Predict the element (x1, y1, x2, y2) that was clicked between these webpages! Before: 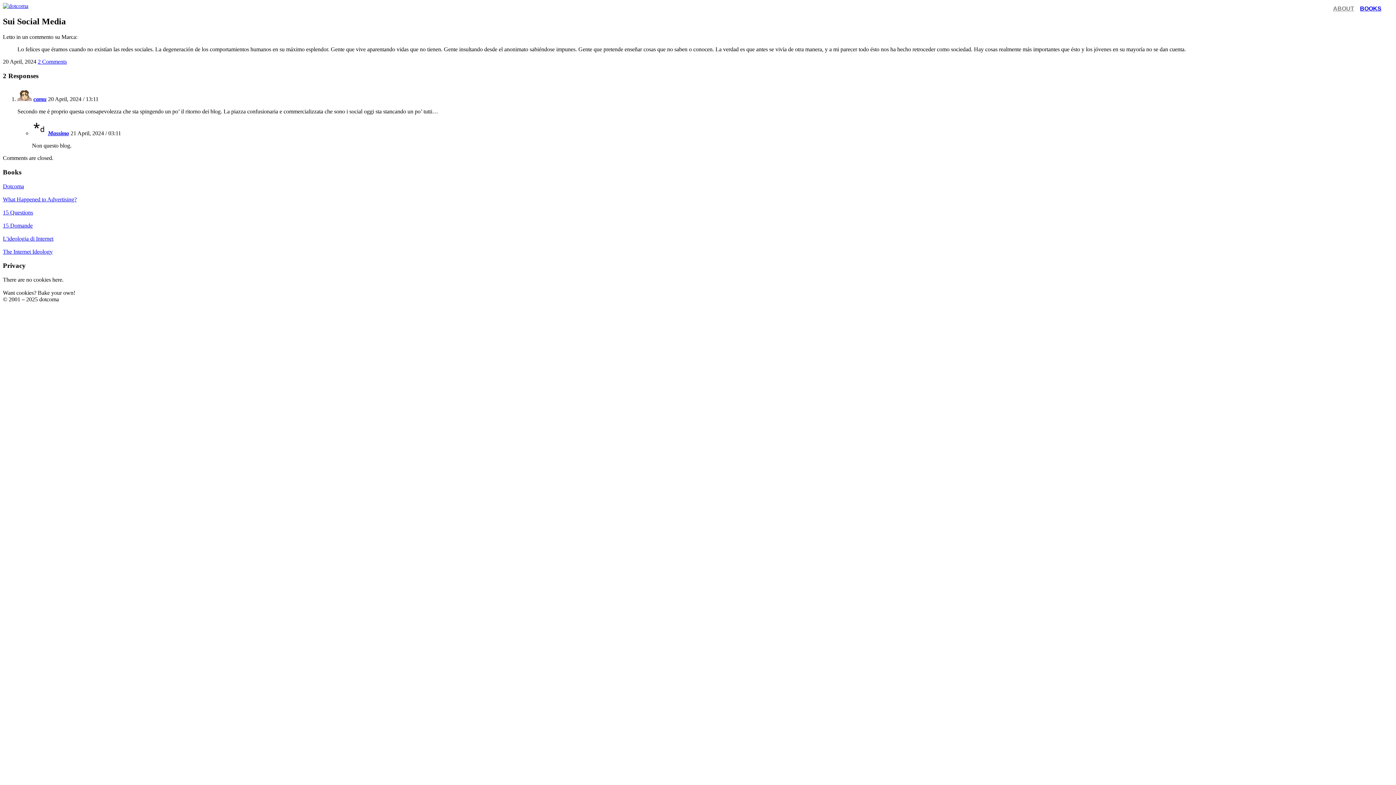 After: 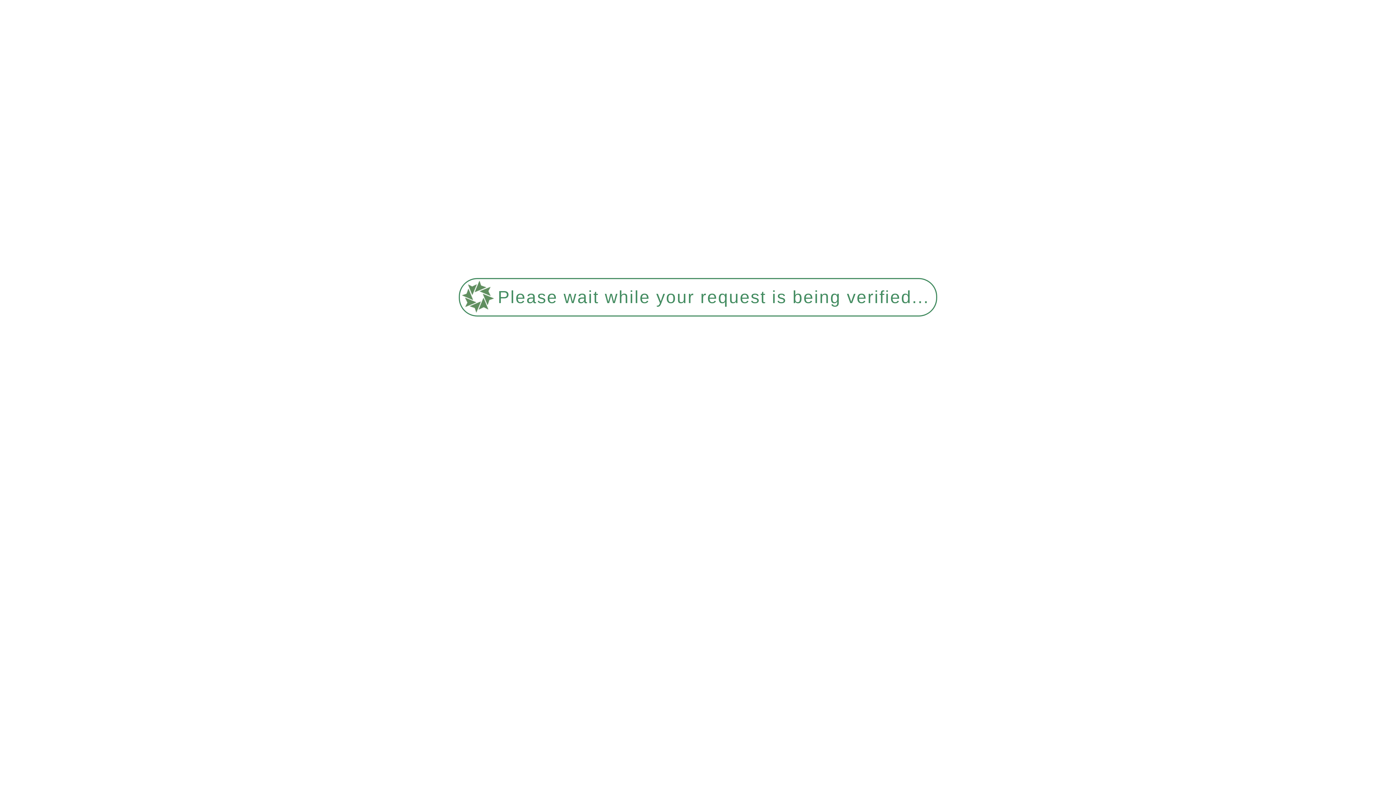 Action: bbox: (2, 2, 28, 9)